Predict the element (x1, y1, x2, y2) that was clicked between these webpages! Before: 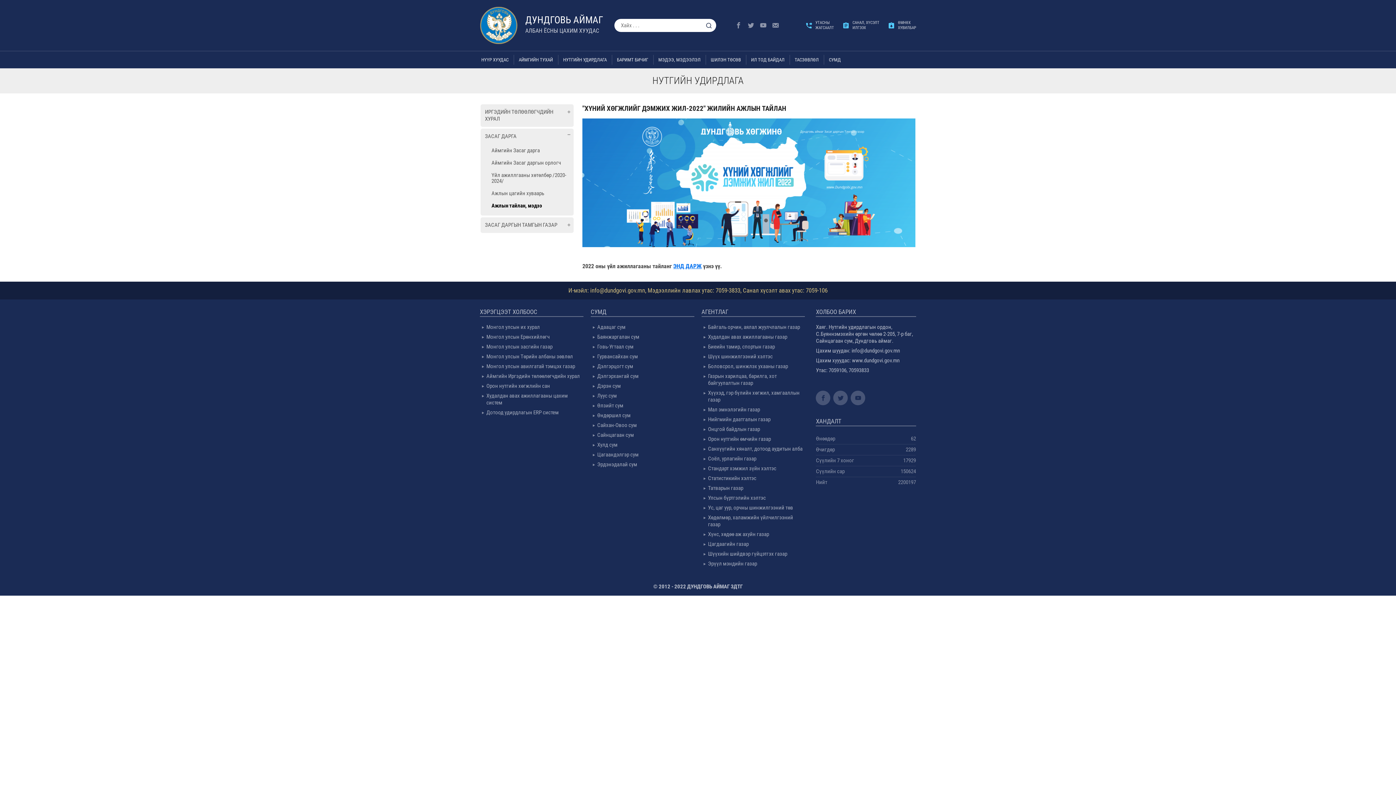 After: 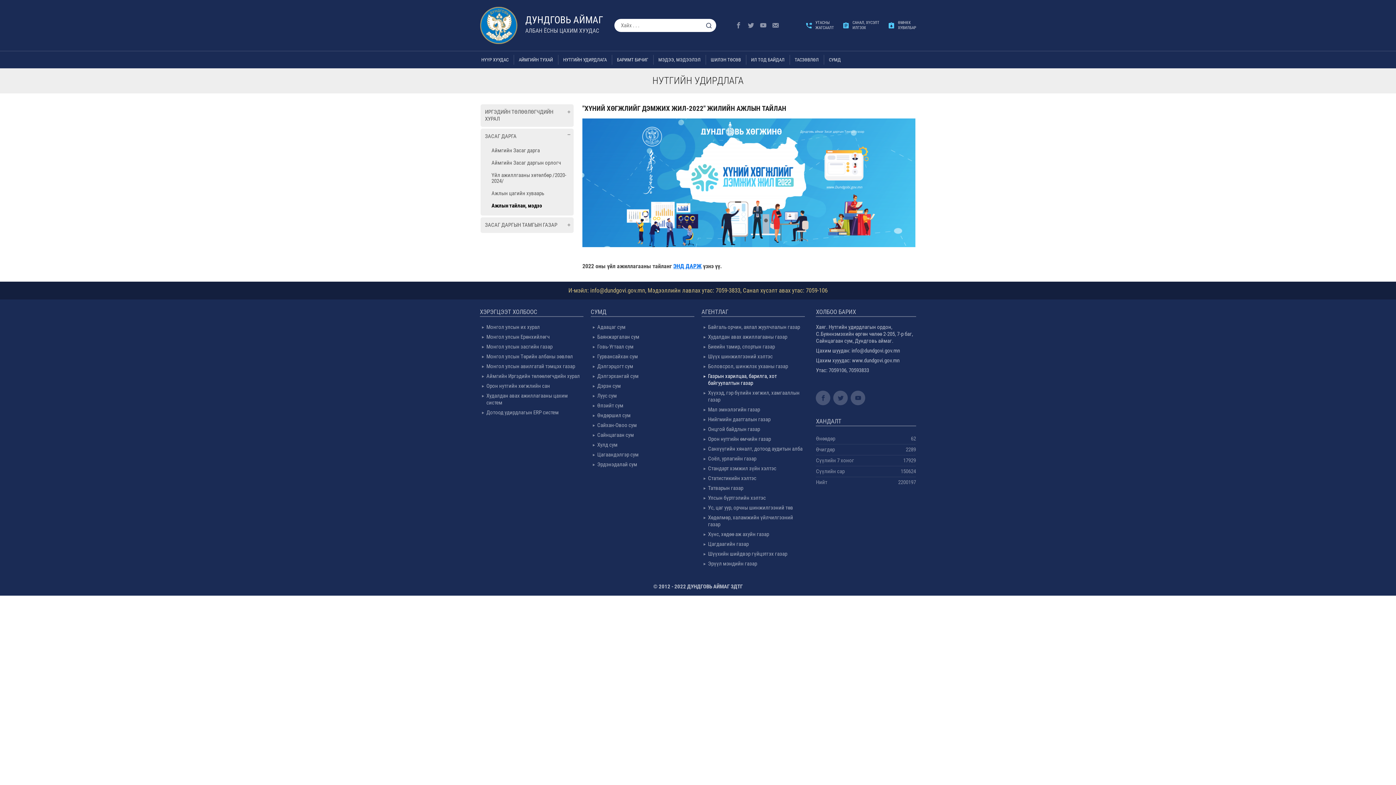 Action: bbox: (701, 371, 805, 388) label: Газрын харилцаа, барилга, хот байгуулалтын газар